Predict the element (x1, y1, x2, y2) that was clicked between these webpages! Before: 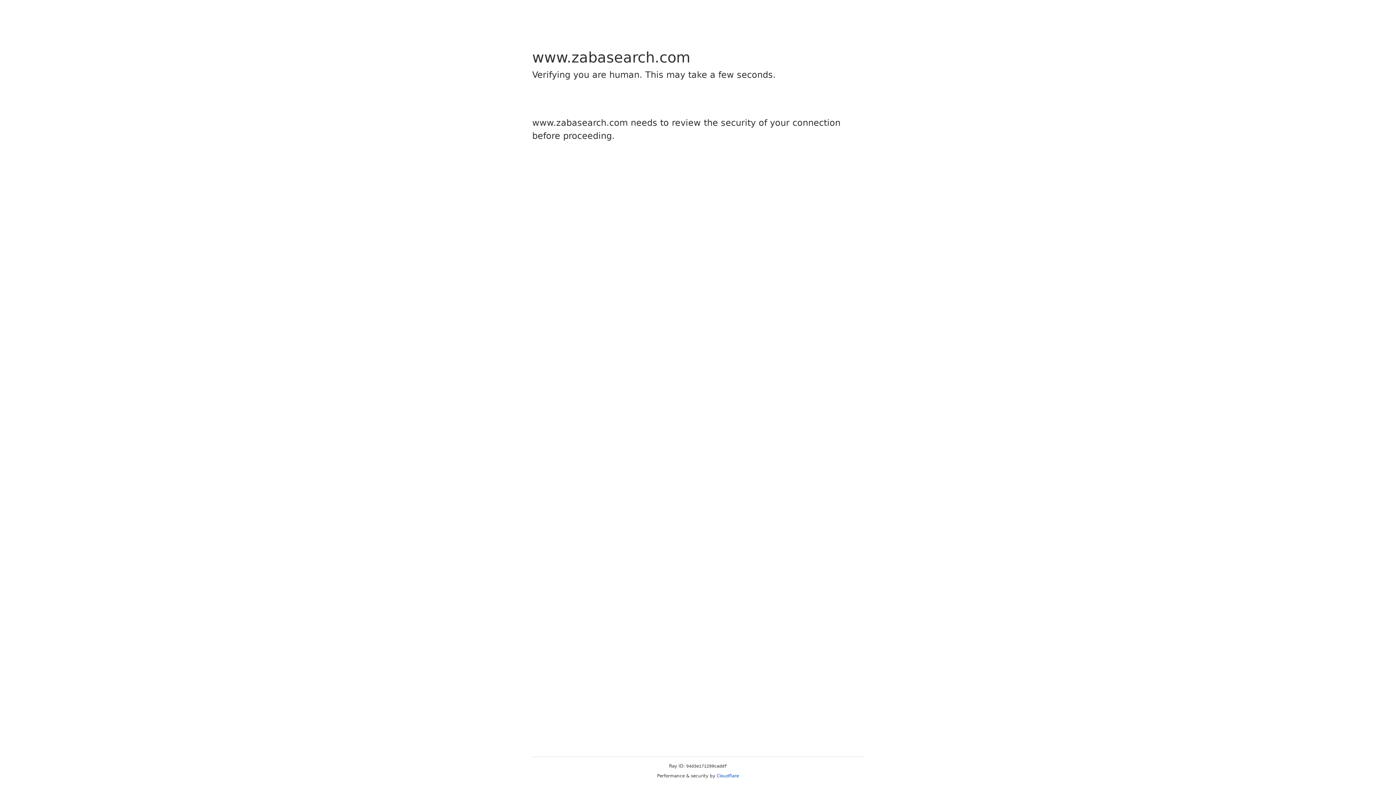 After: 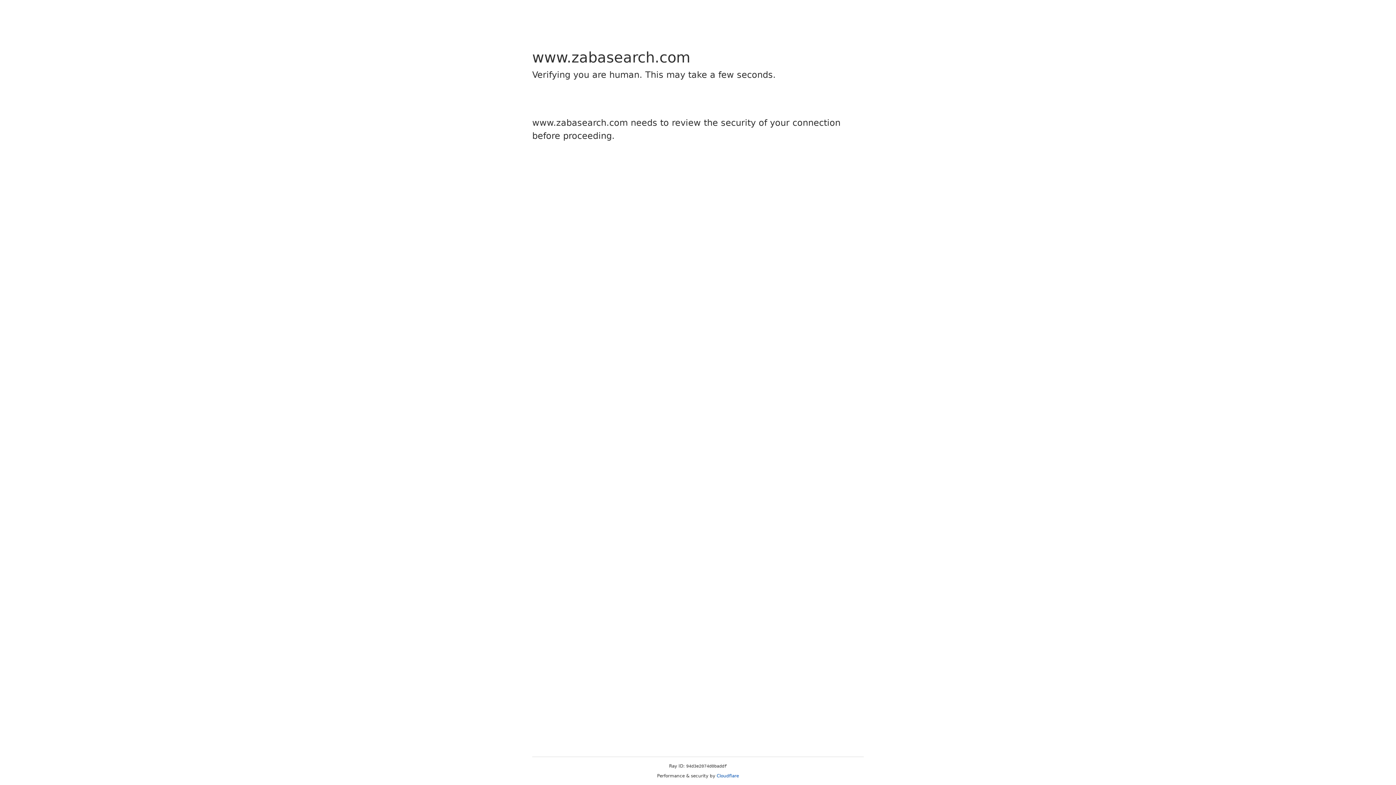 Action: label: Cloudflare bbox: (716, 773, 739, 778)